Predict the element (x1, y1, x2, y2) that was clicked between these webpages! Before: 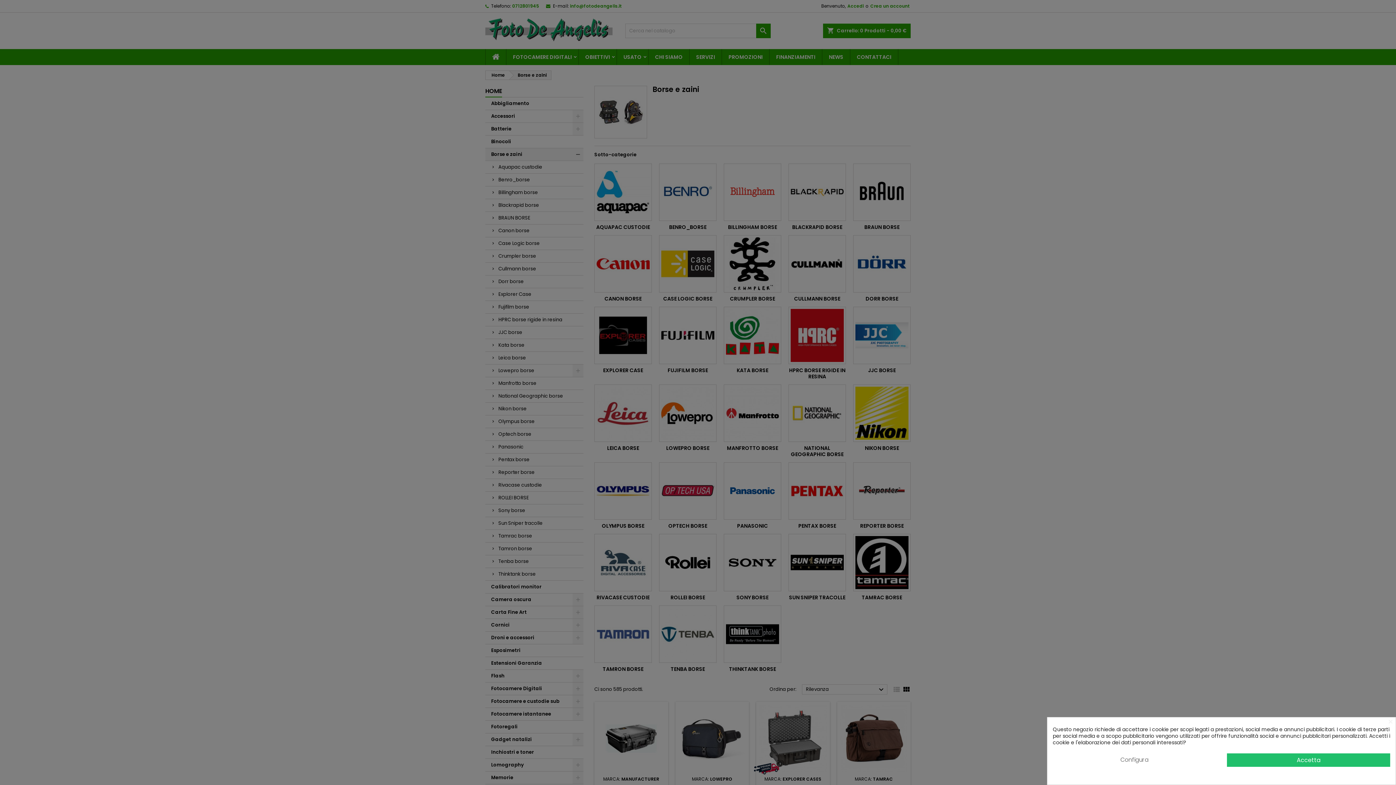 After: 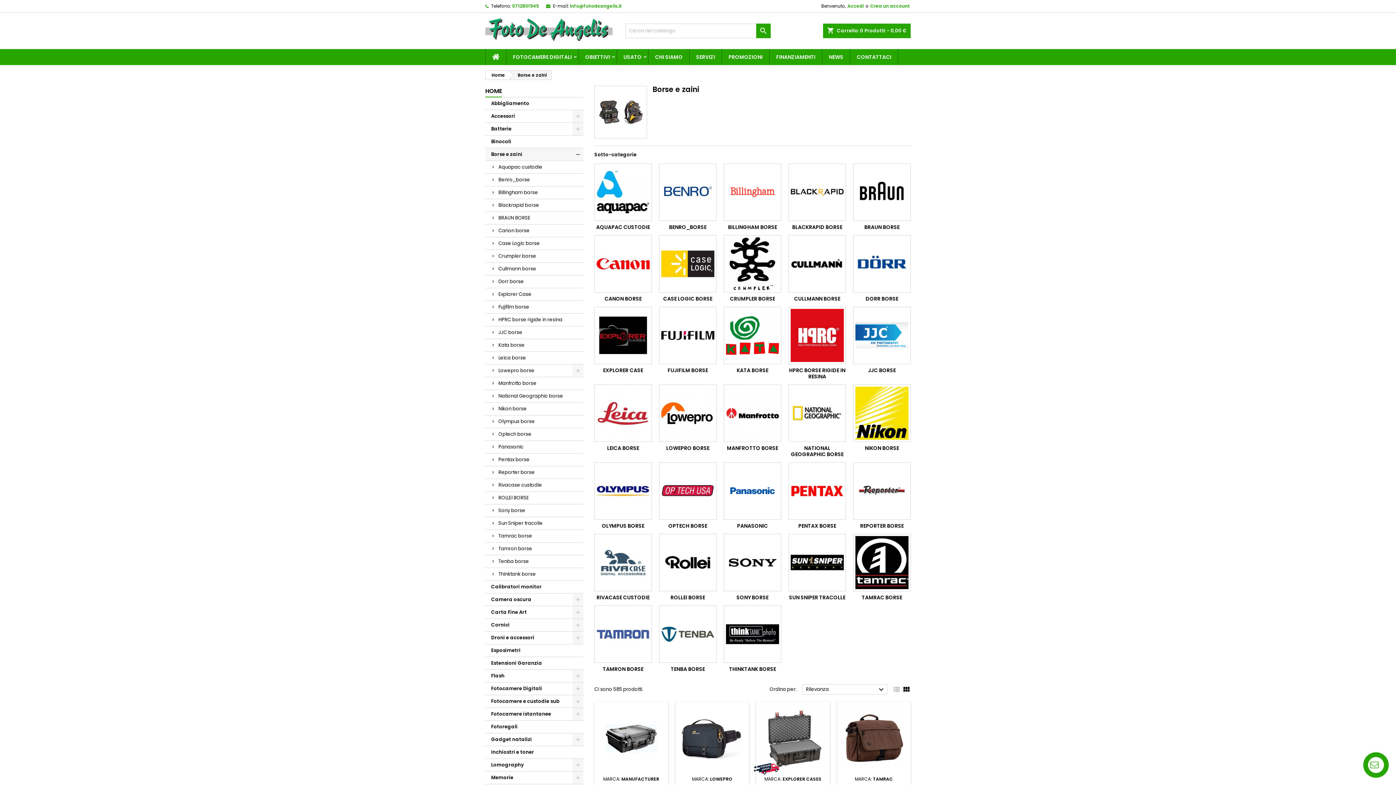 Action: label: × bbox: (1388, 717, 1395, 725)